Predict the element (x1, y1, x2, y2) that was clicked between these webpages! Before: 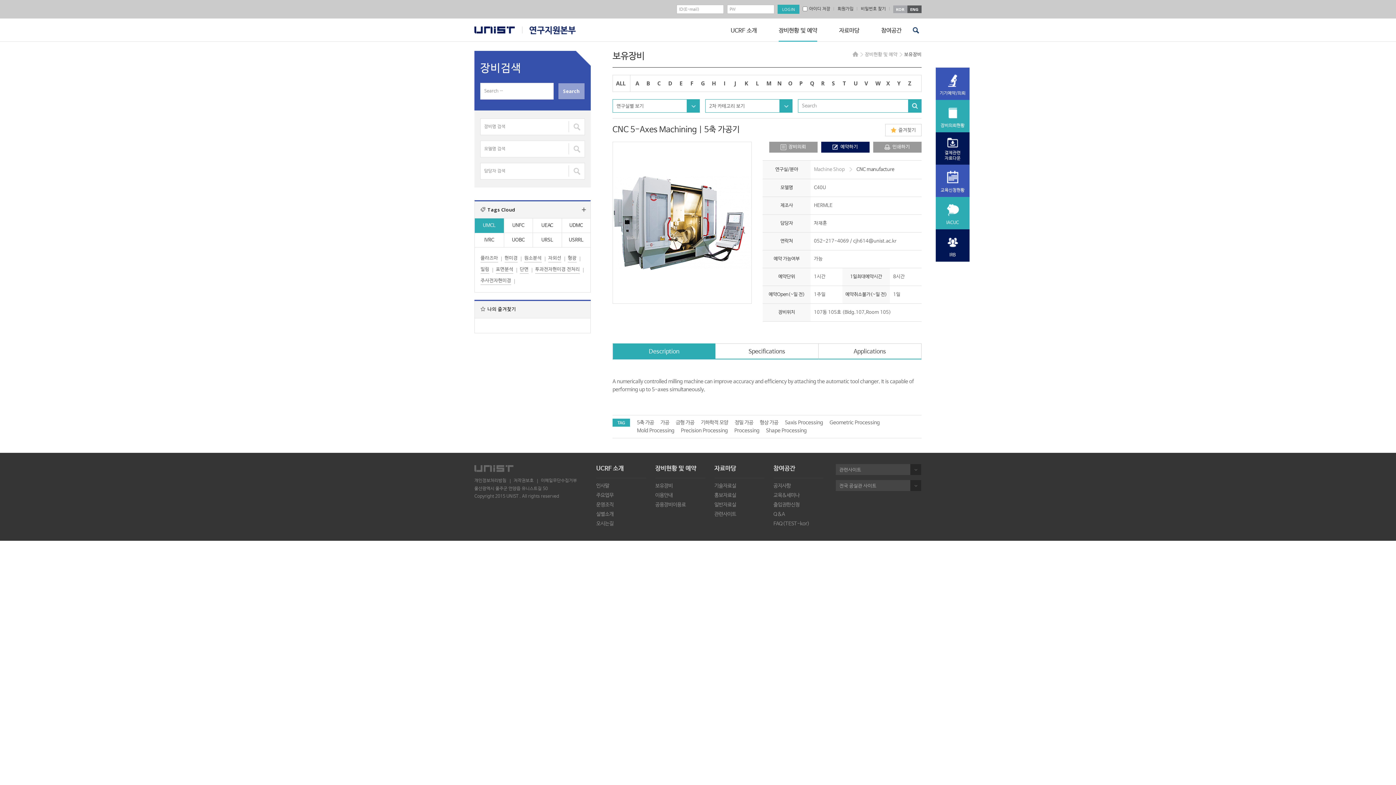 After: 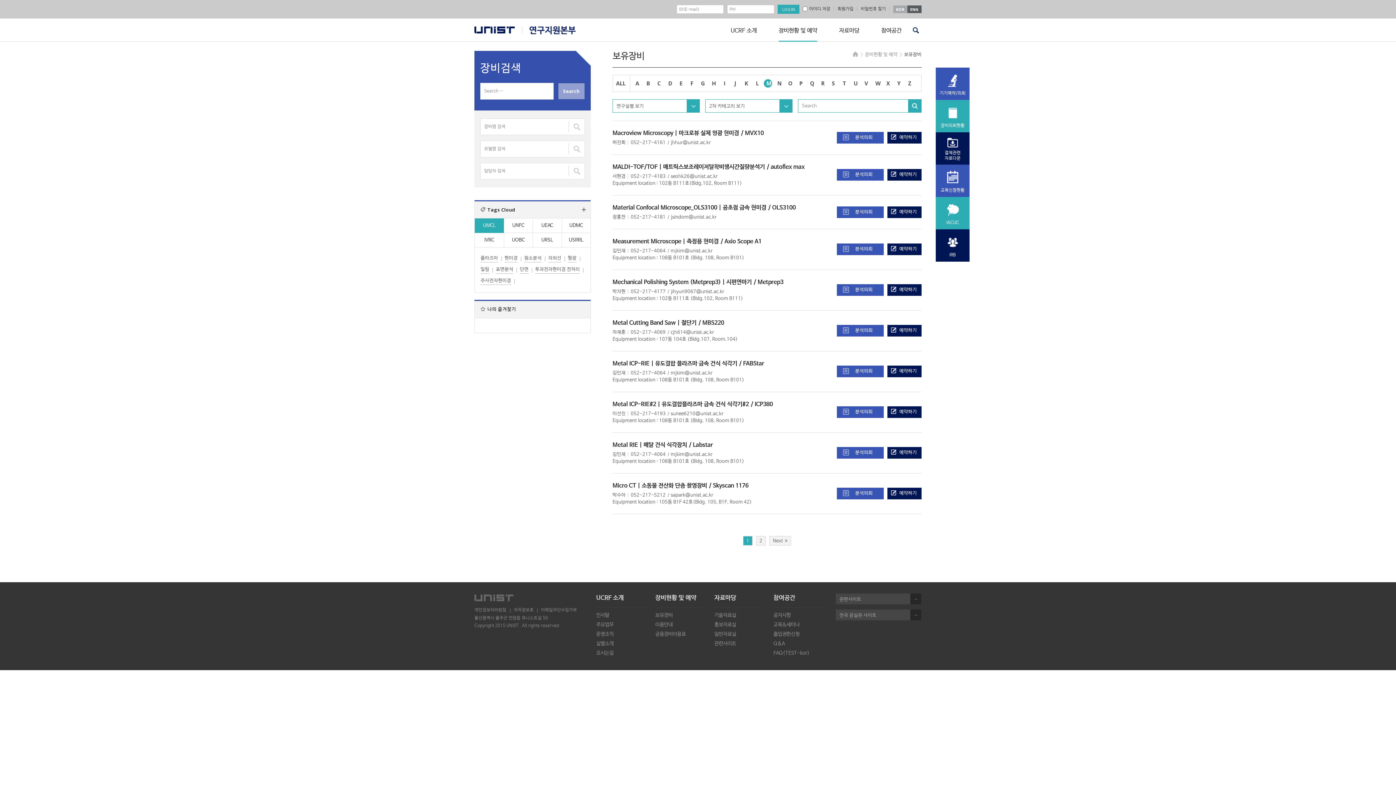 Action: label: M bbox: (762, 79, 773, 87)